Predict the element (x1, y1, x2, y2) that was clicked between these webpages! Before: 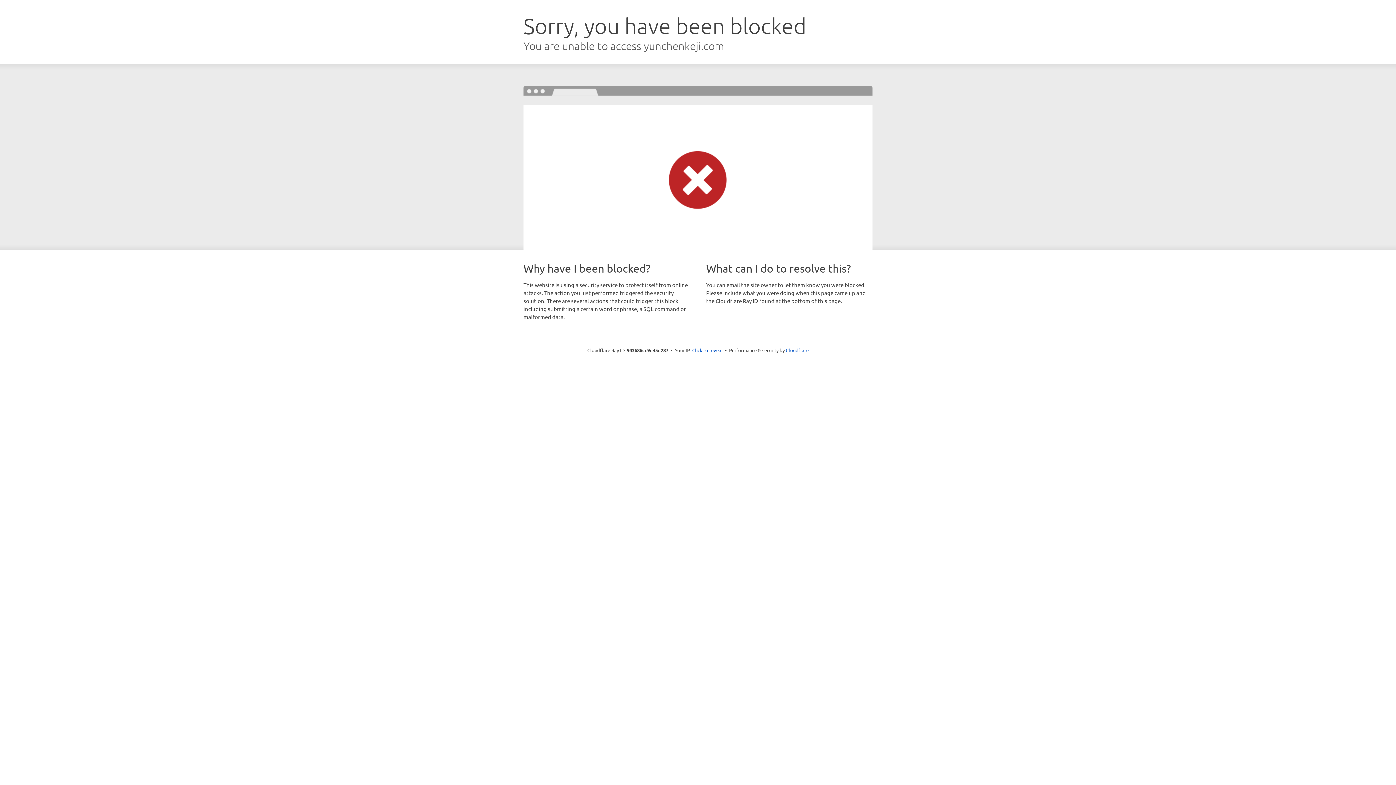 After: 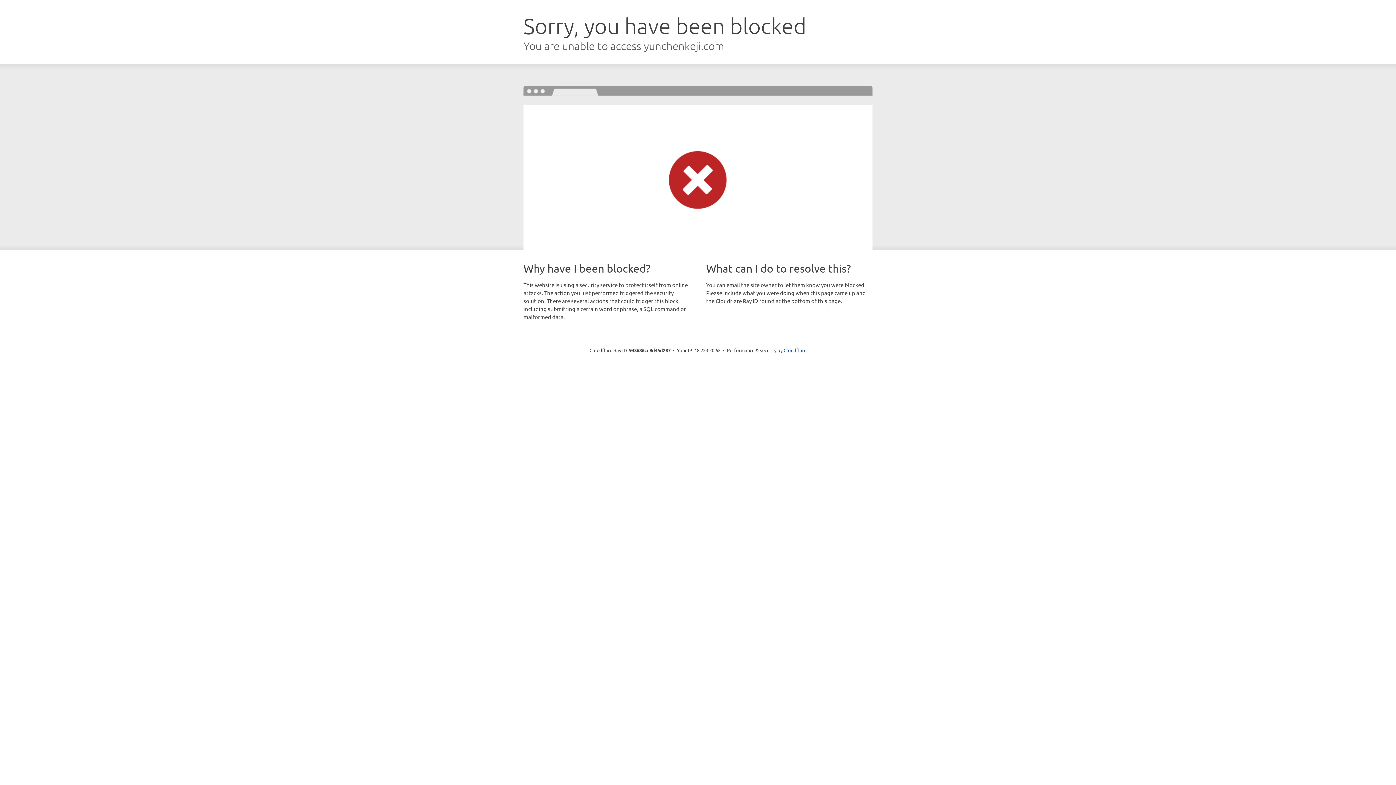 Action: bbox: (692, 346, 722, 353) label: Click to reveal